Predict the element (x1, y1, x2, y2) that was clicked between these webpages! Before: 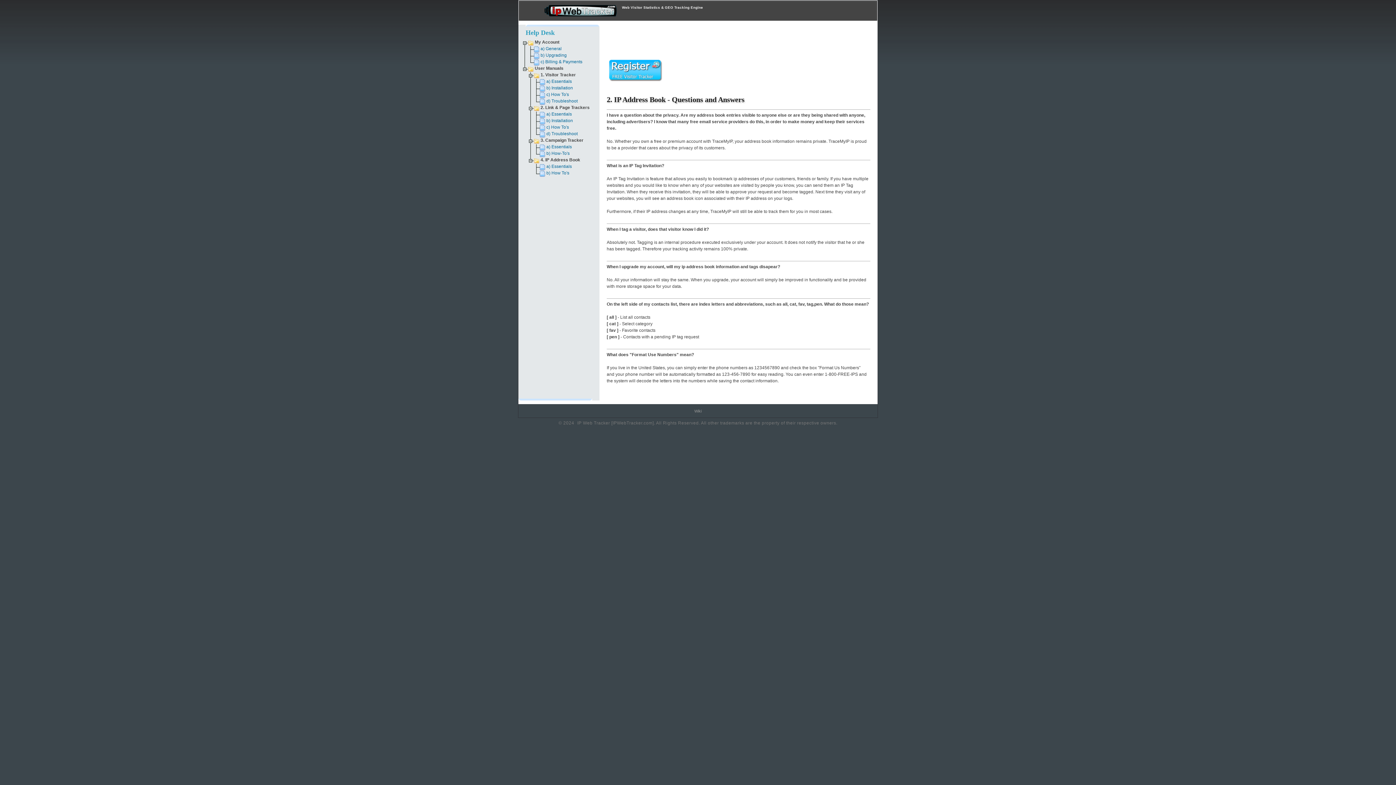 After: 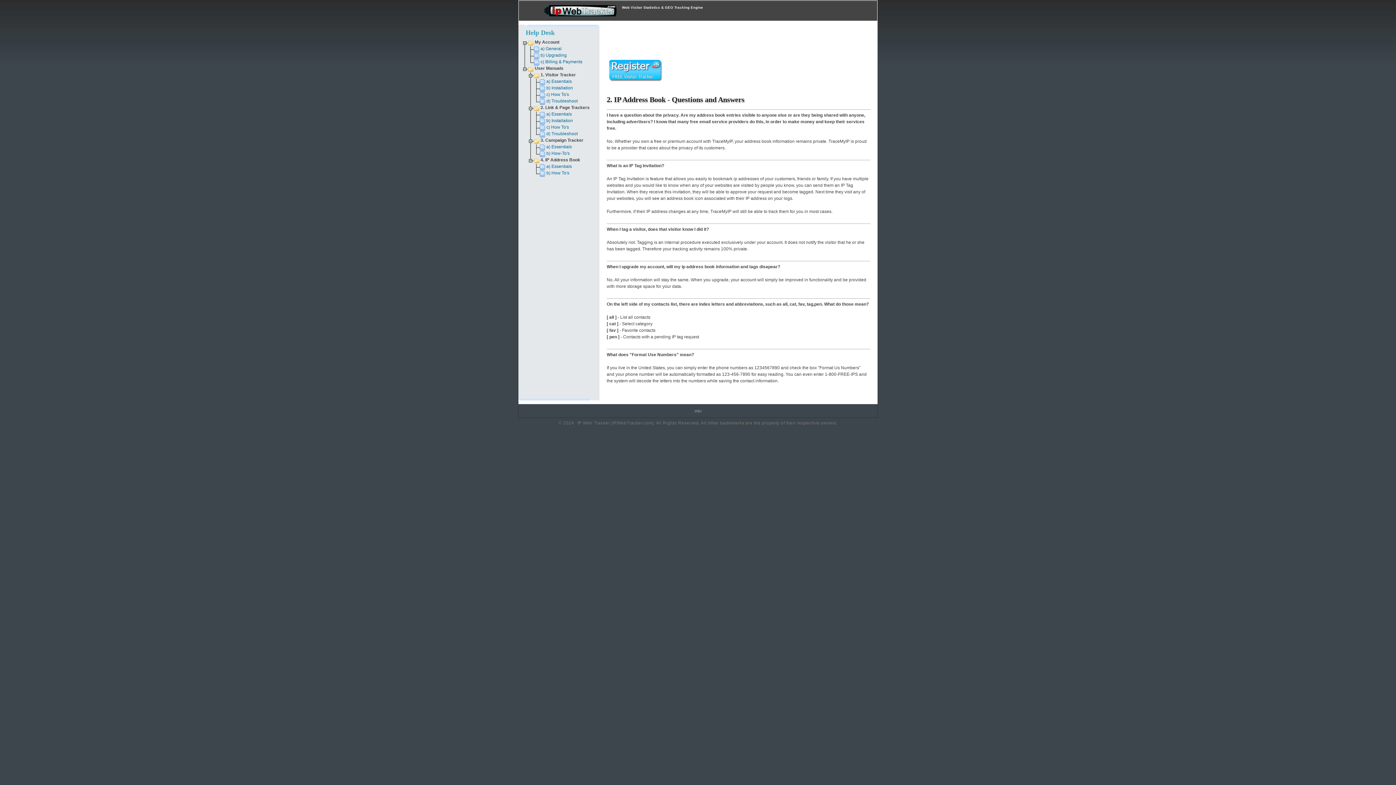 Action: bbox: (528, 105, 533, 110)